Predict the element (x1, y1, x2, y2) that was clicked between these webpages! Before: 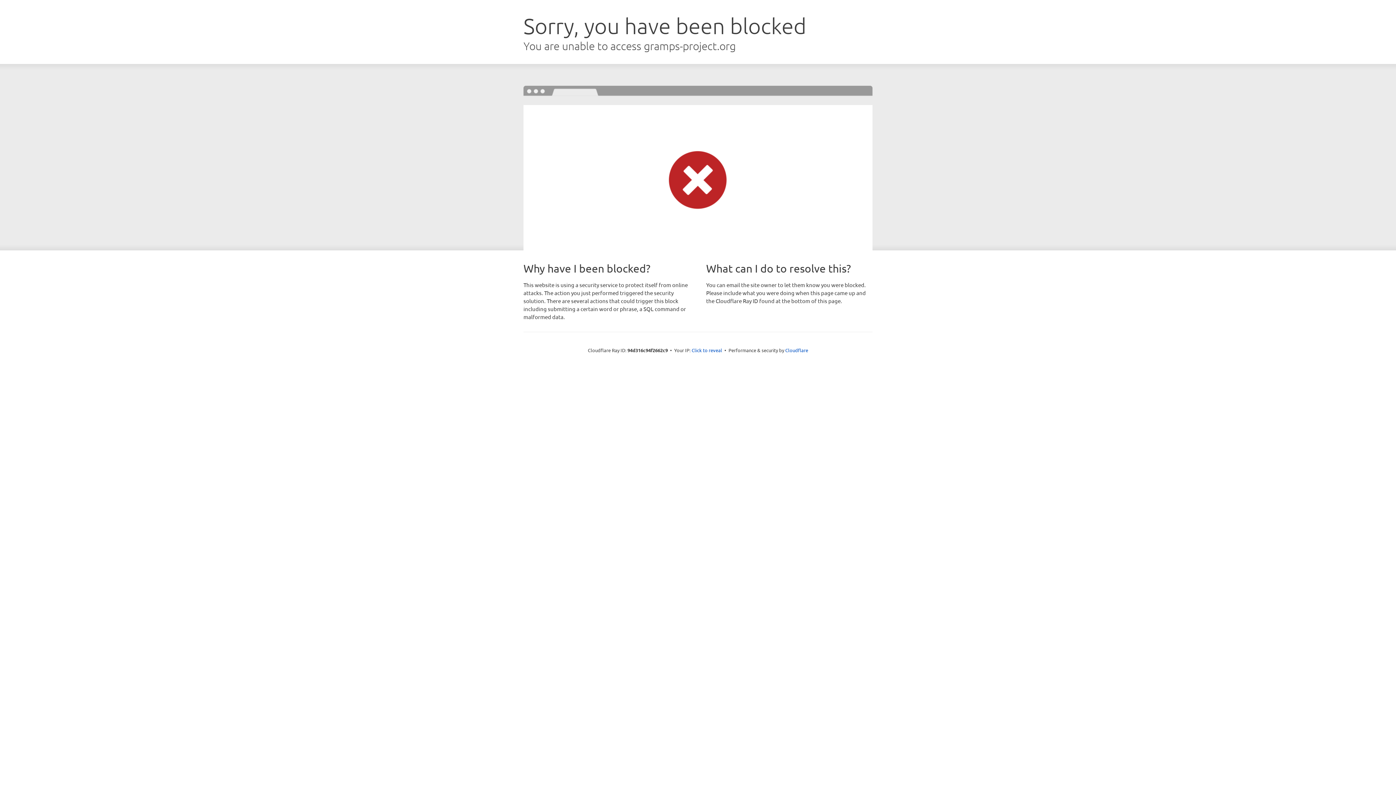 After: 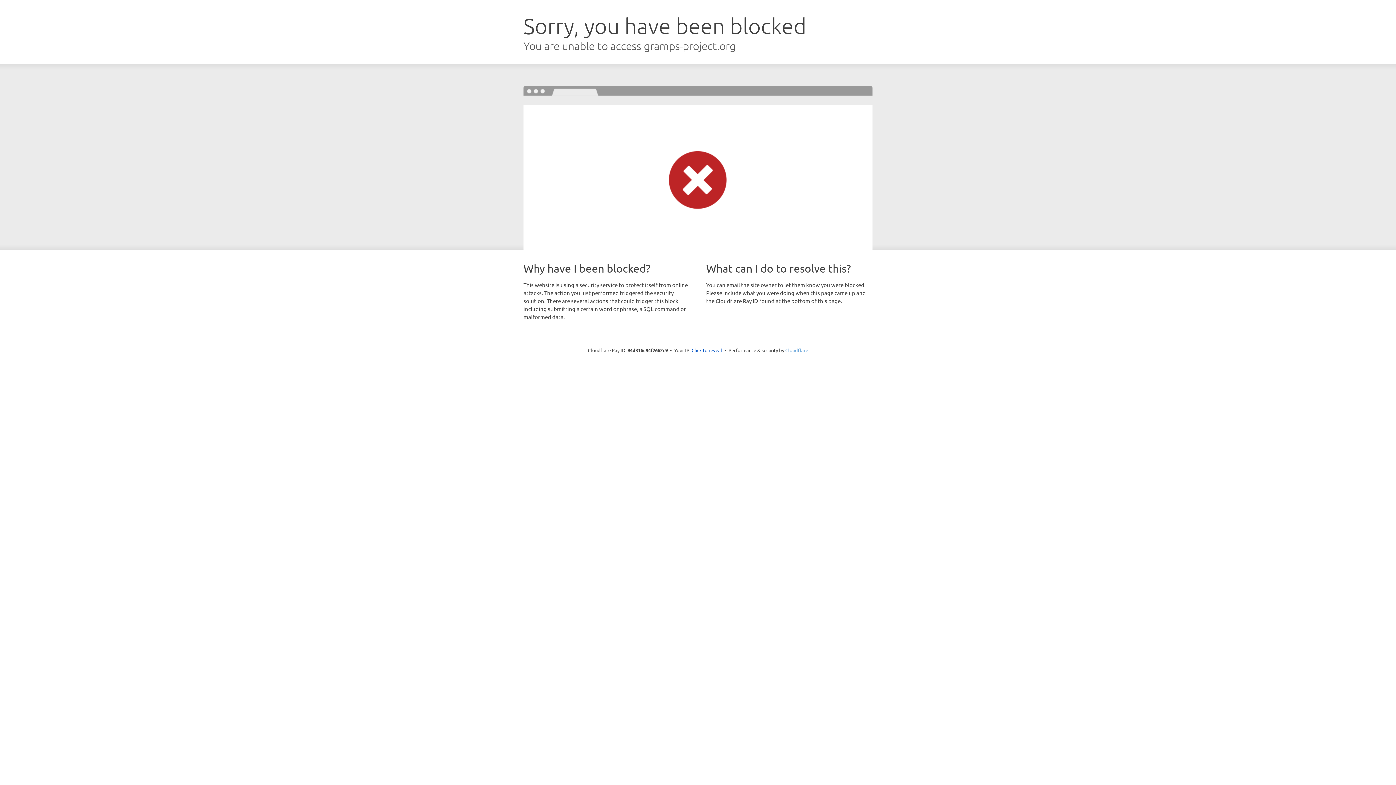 Action: label: Cloudflare bbox: (785, 347, 808, 353)